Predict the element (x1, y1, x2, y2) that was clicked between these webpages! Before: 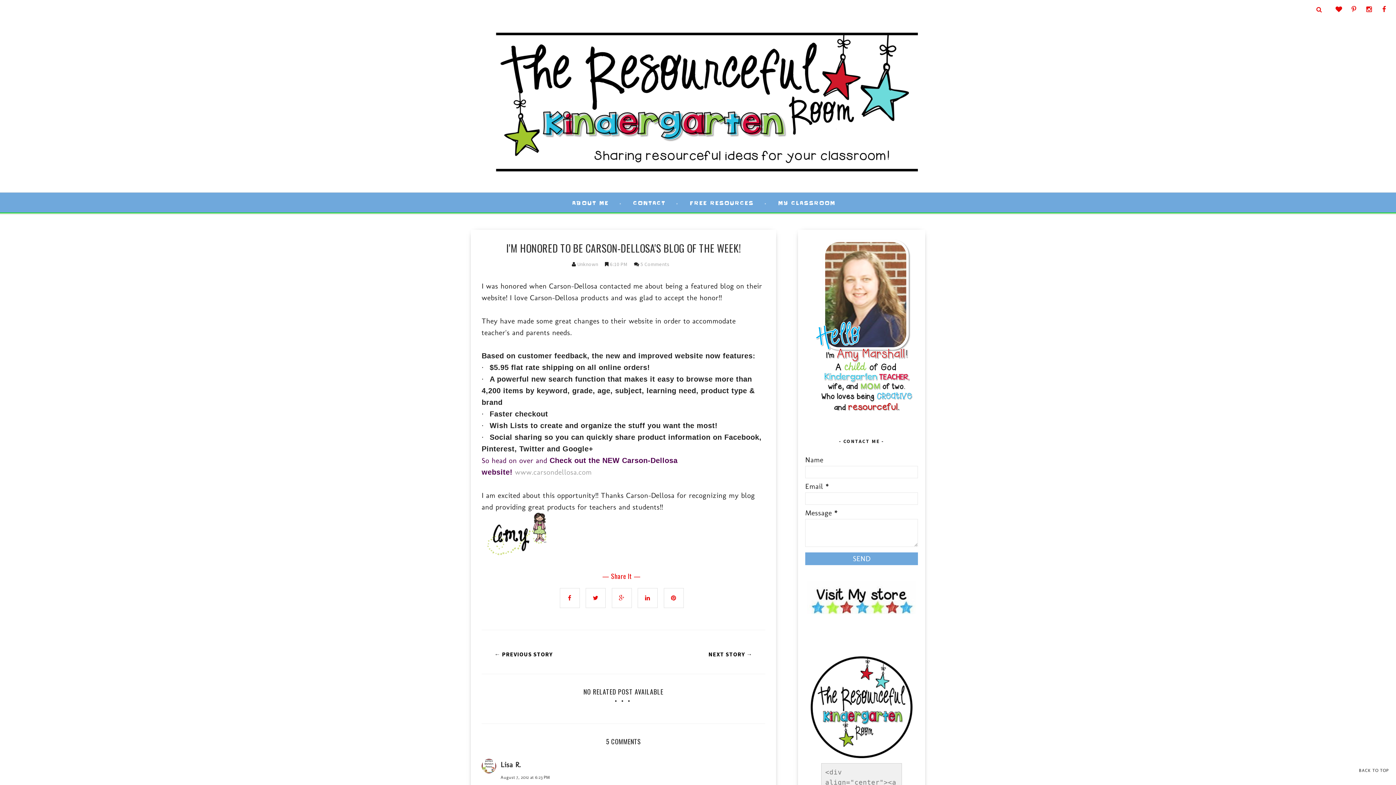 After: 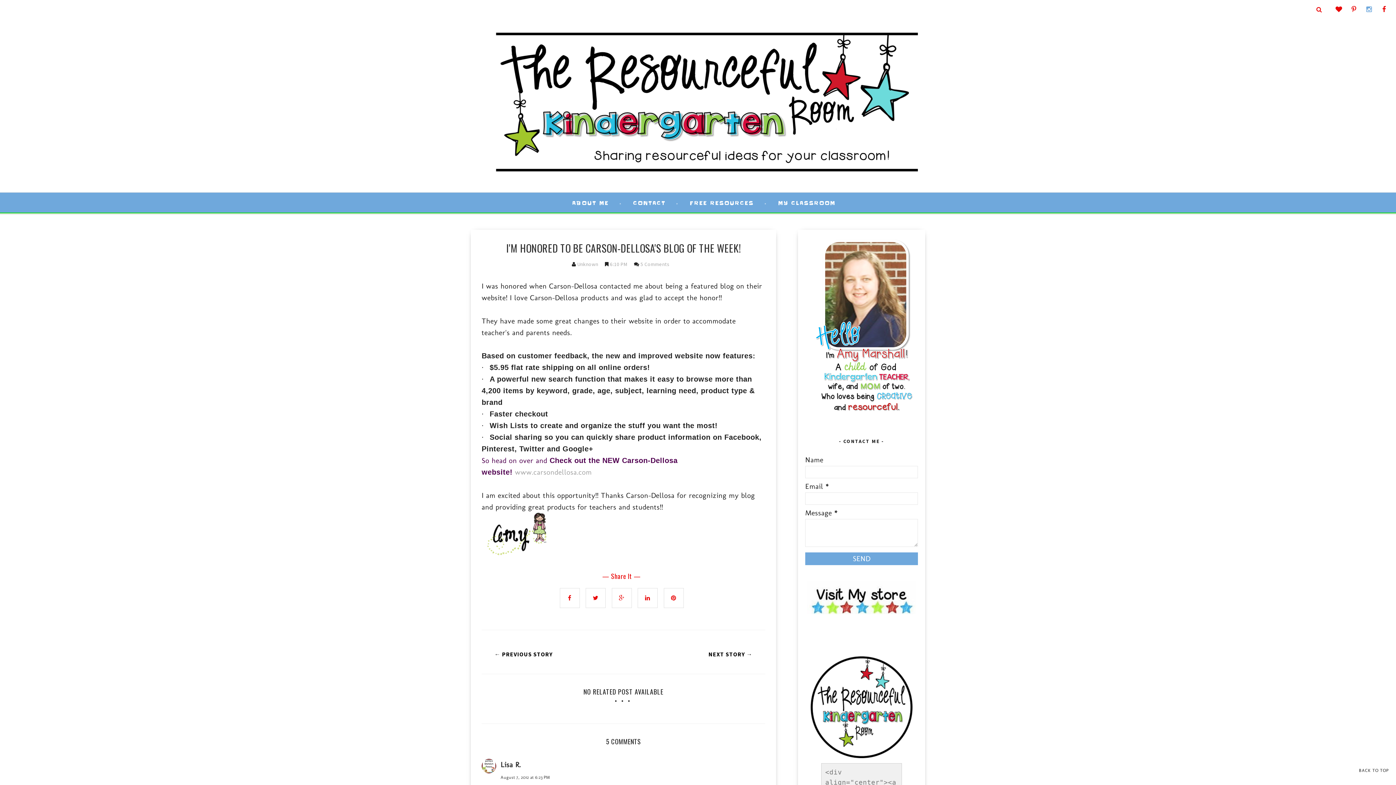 Action: bbox: (1364, 0, 1374, 18)